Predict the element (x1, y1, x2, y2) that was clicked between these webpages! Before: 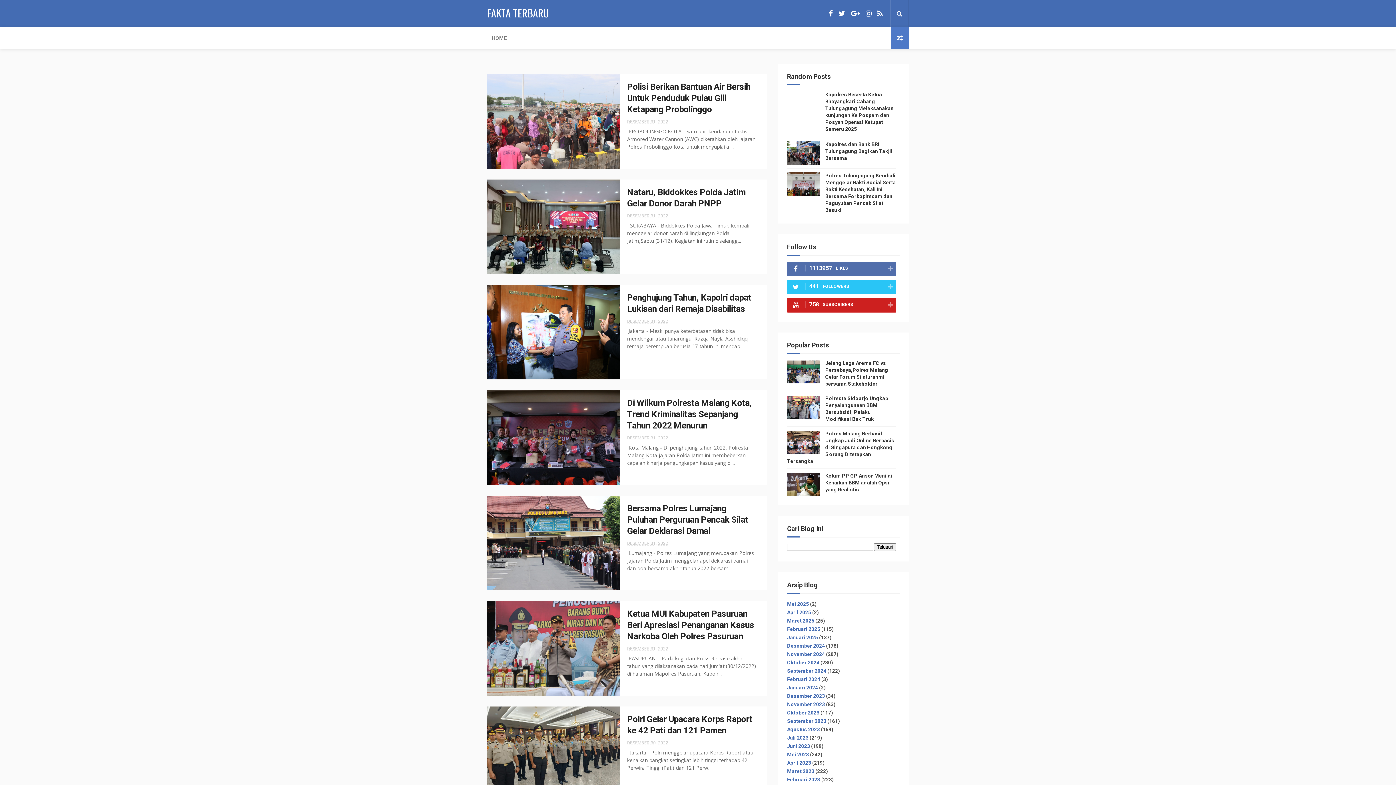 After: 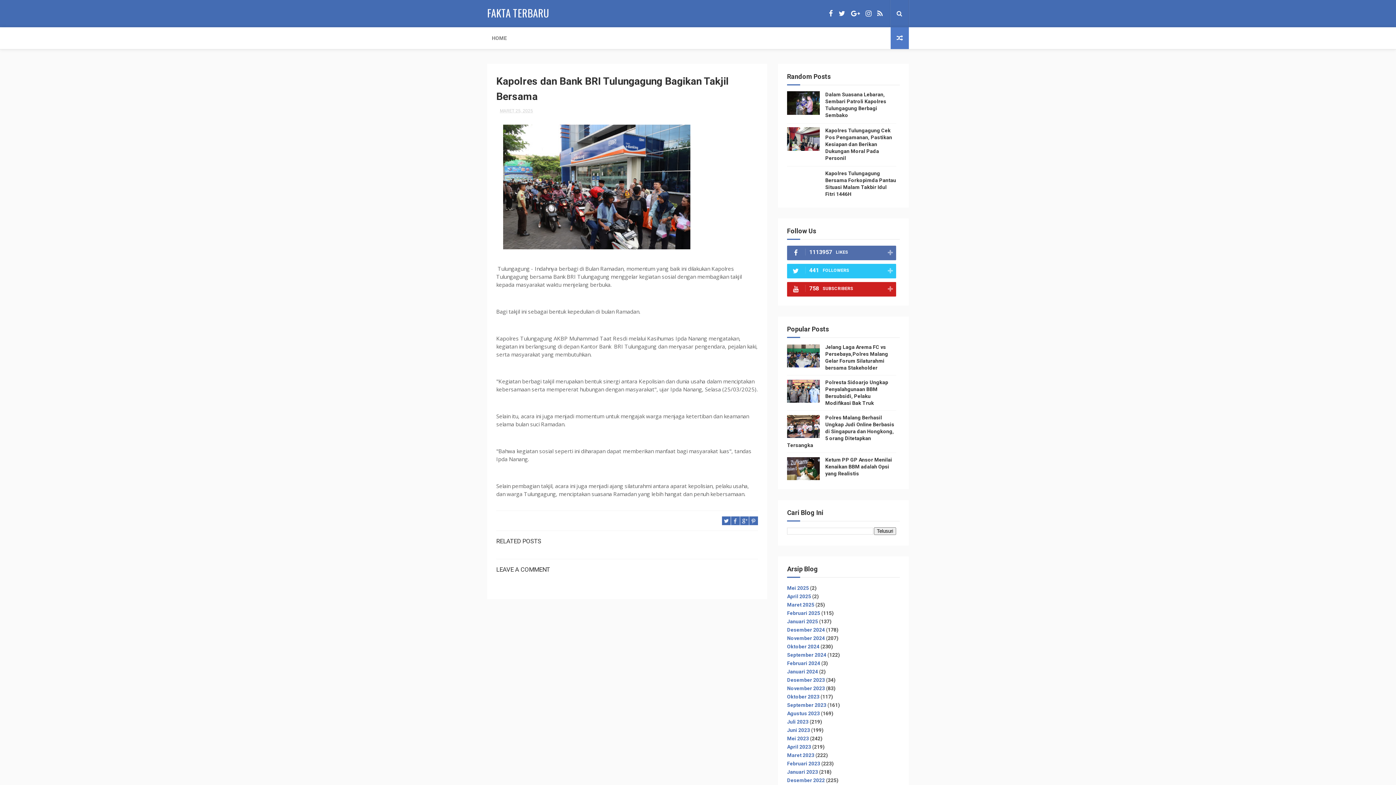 Action: bbox: (787, 141, 820, 164)